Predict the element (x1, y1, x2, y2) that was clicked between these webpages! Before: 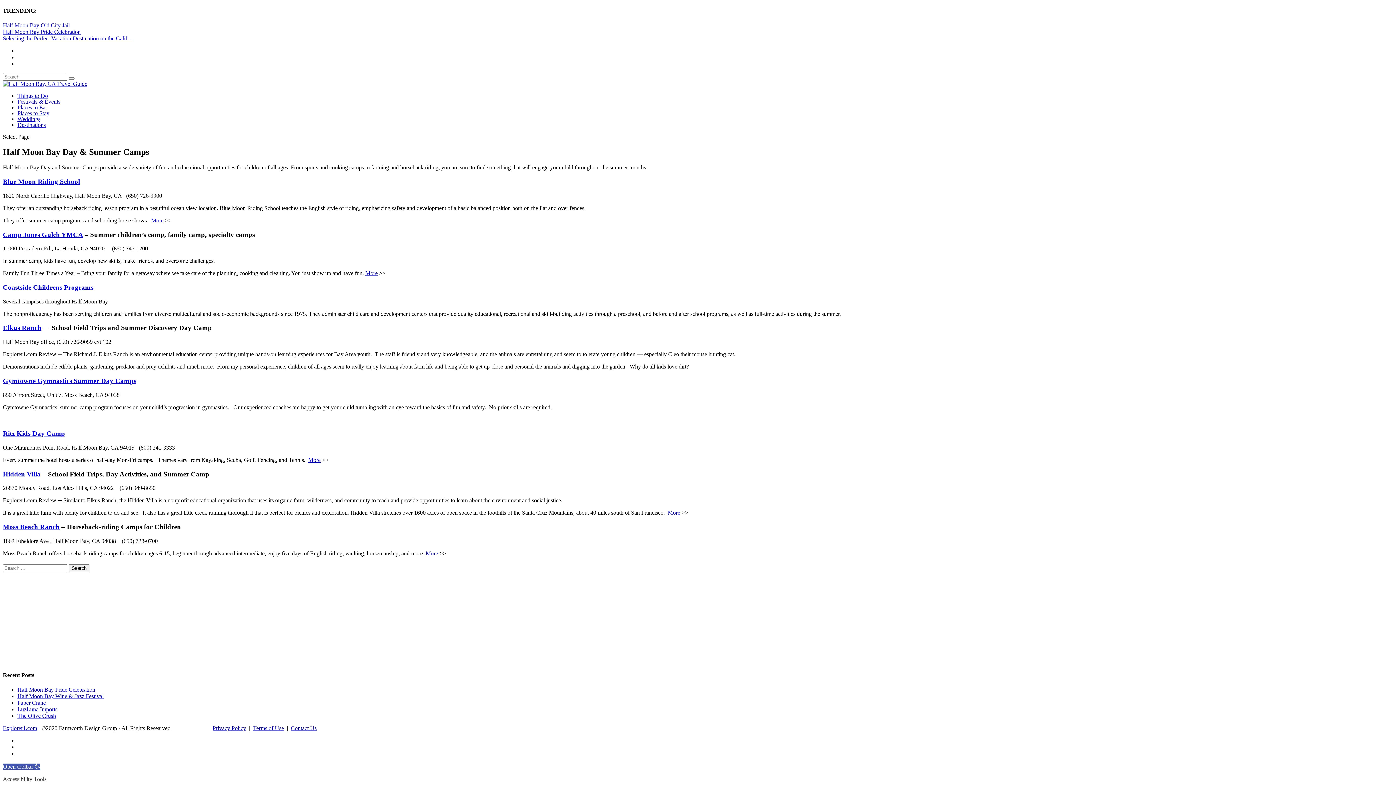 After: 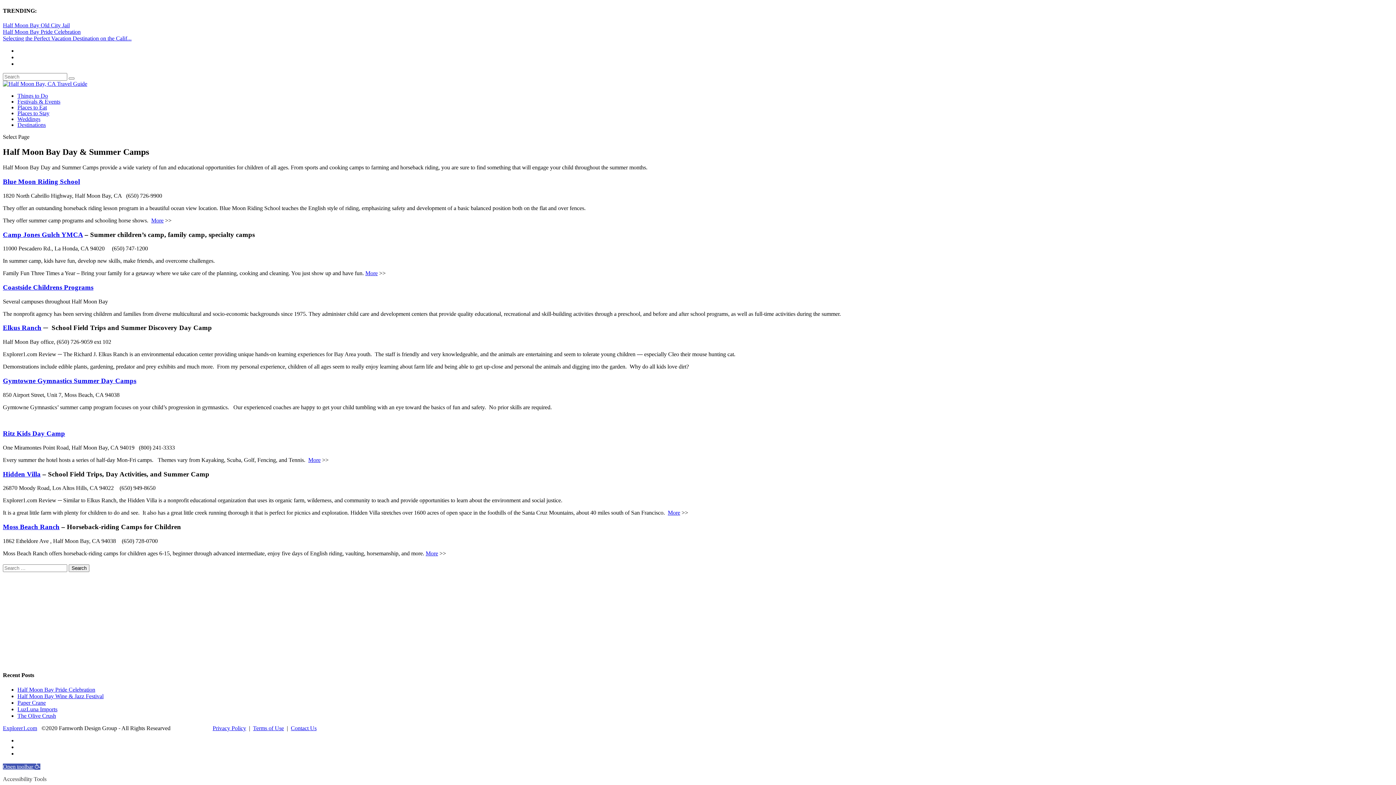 Action: bbox: (2, 177, 80, 185) label: Blue Moon Riding School